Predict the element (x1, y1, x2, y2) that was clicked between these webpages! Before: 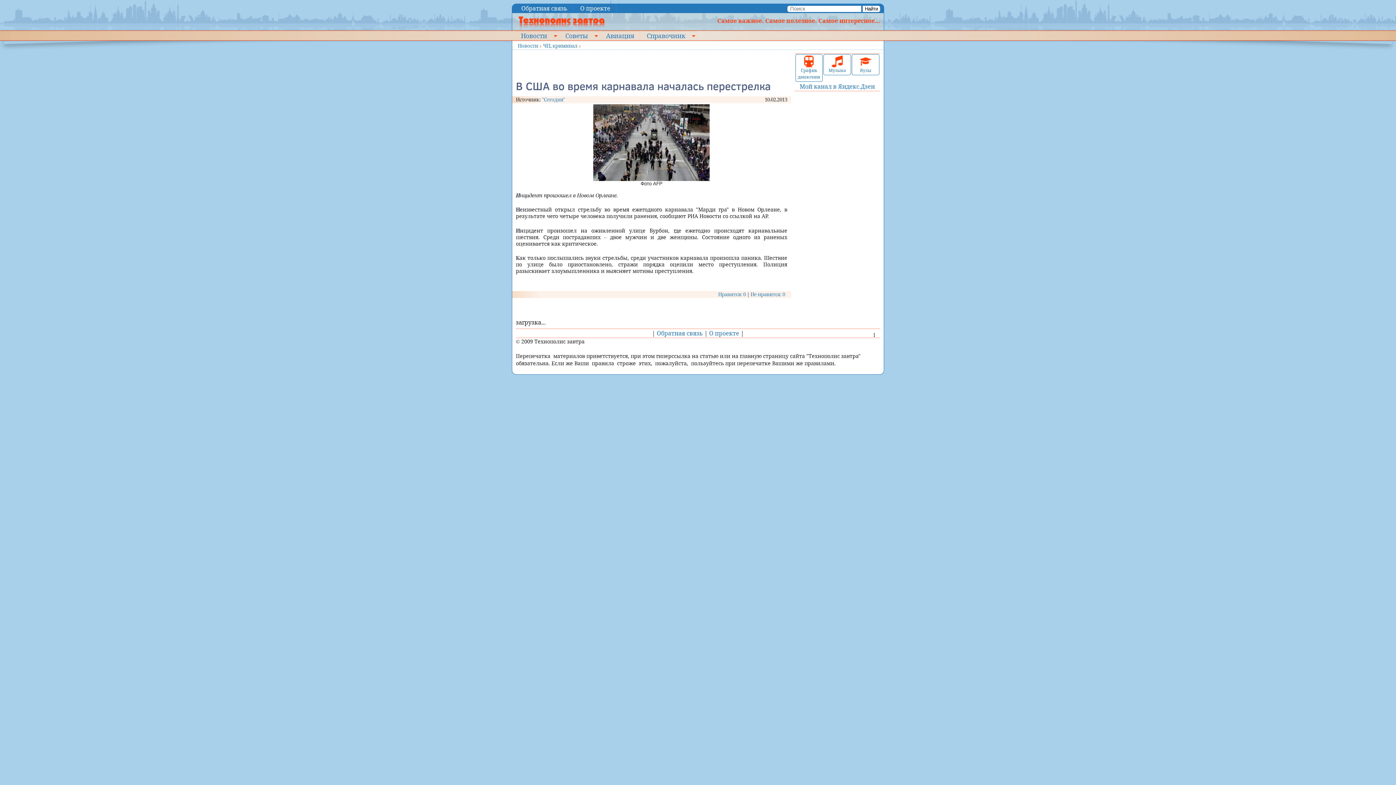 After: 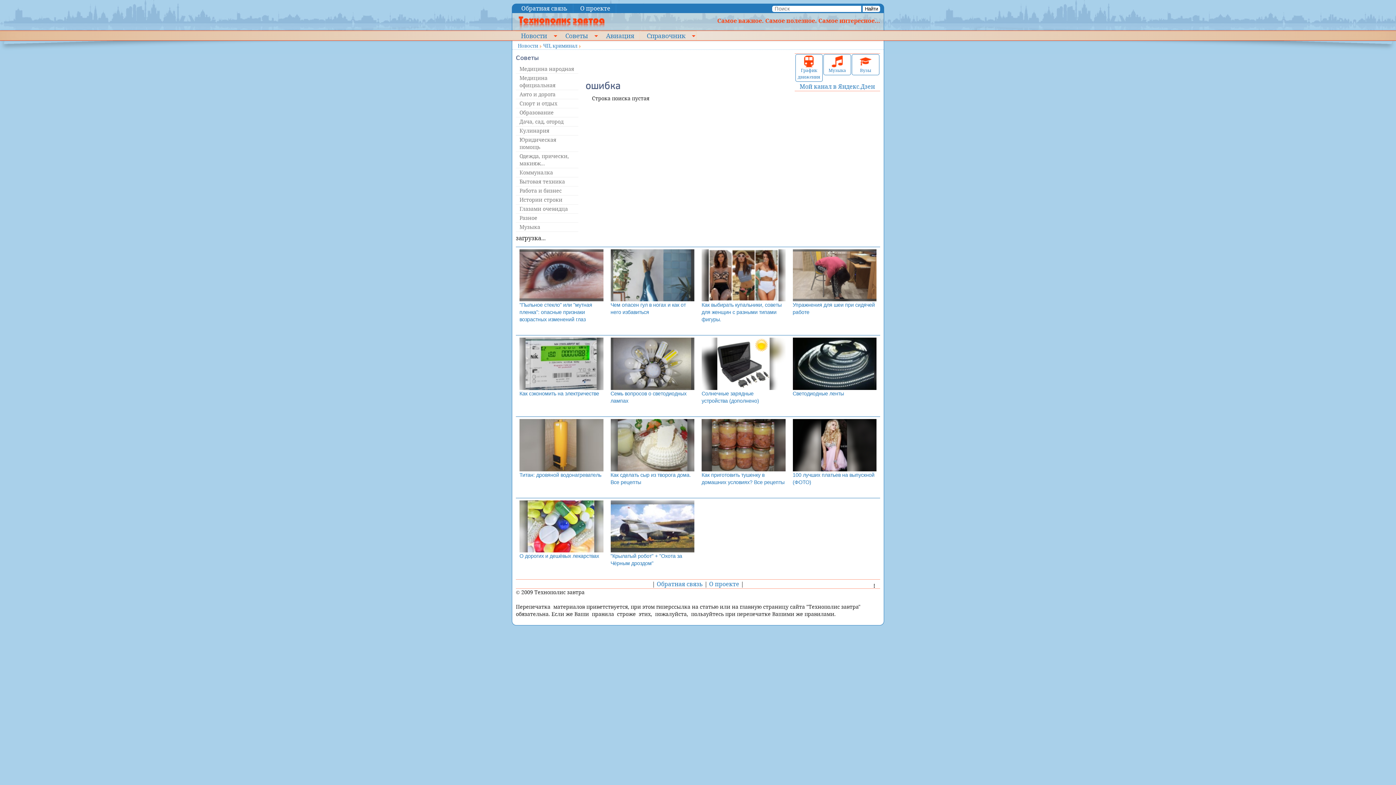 Action: bbox: (862, 5, 880, 12) label: Найти